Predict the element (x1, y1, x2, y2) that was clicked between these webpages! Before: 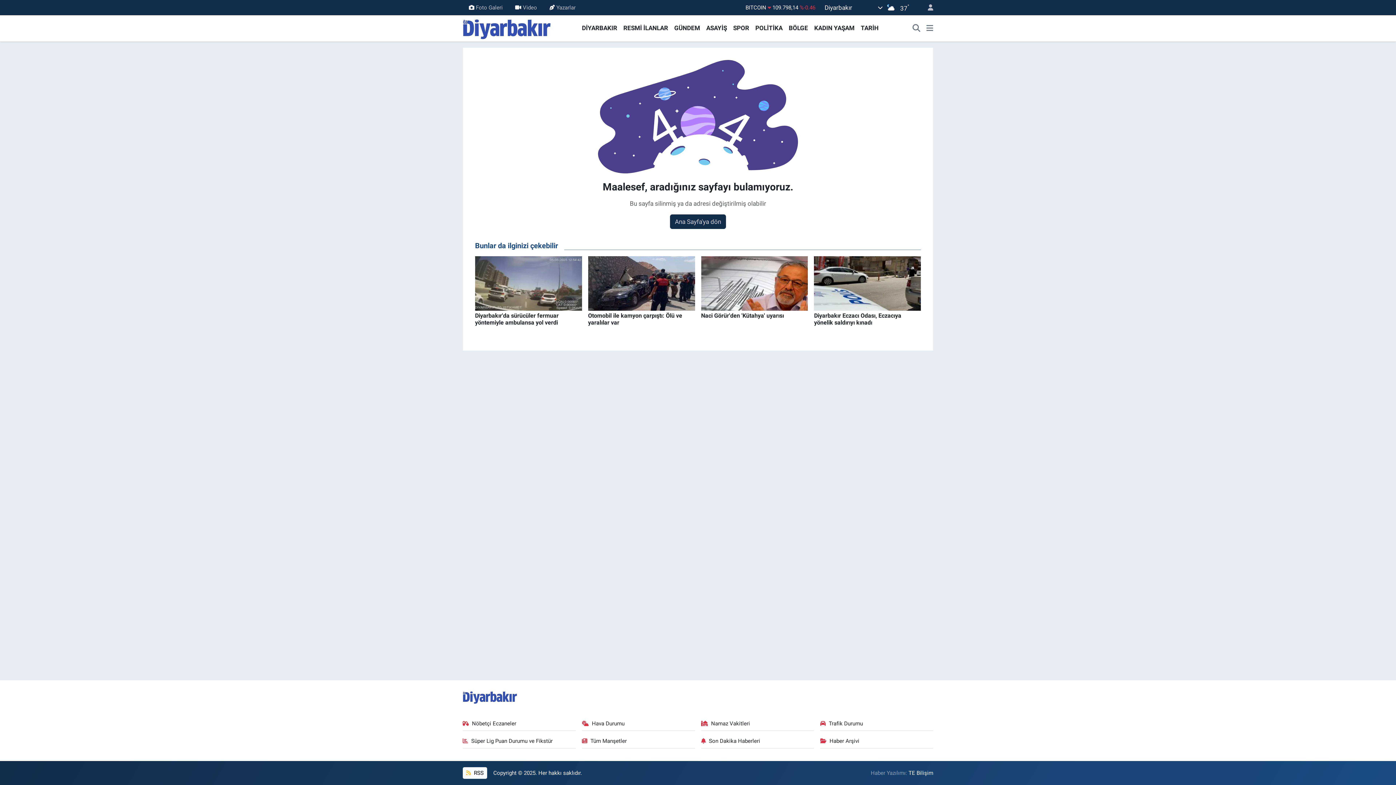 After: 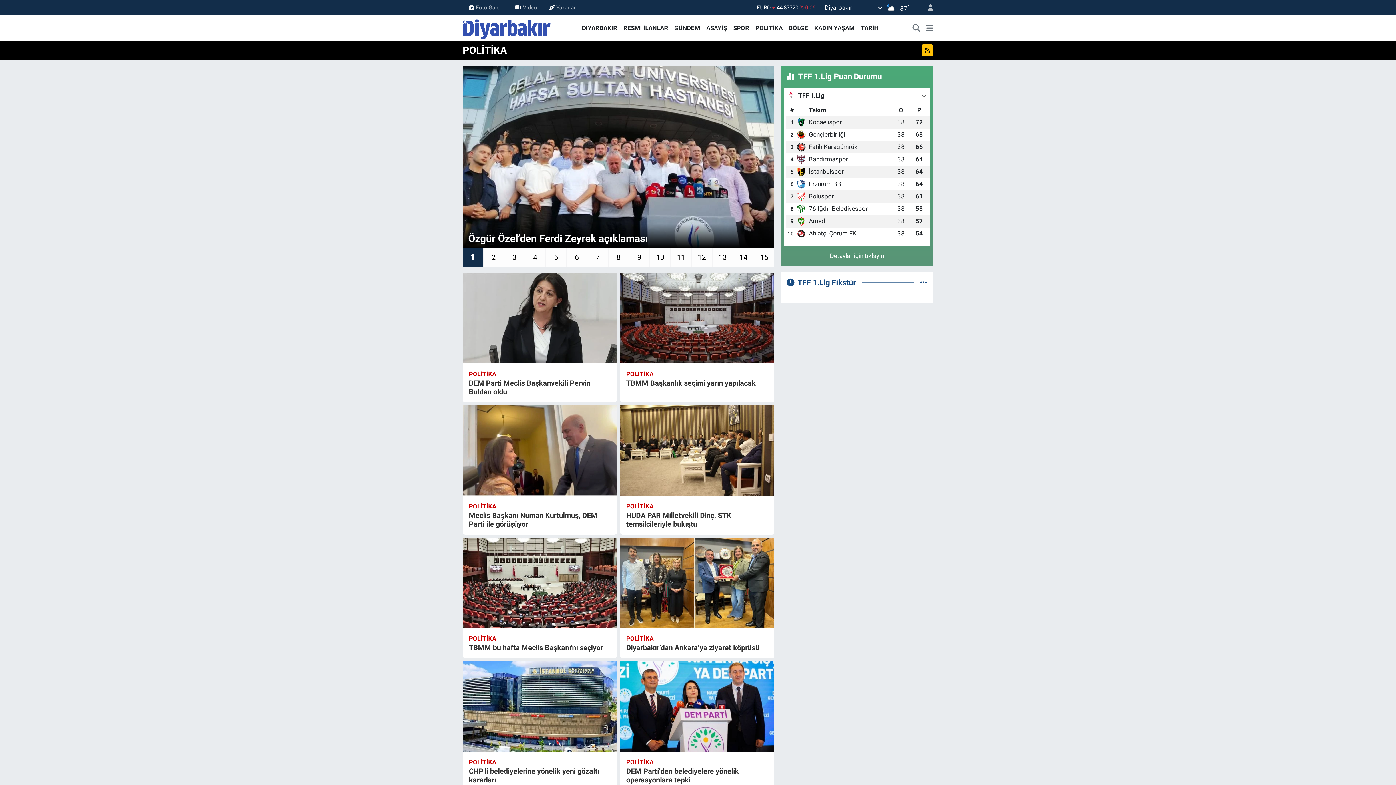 Action: bbox: (752, 23, 785, 32) label: POLİTİKA